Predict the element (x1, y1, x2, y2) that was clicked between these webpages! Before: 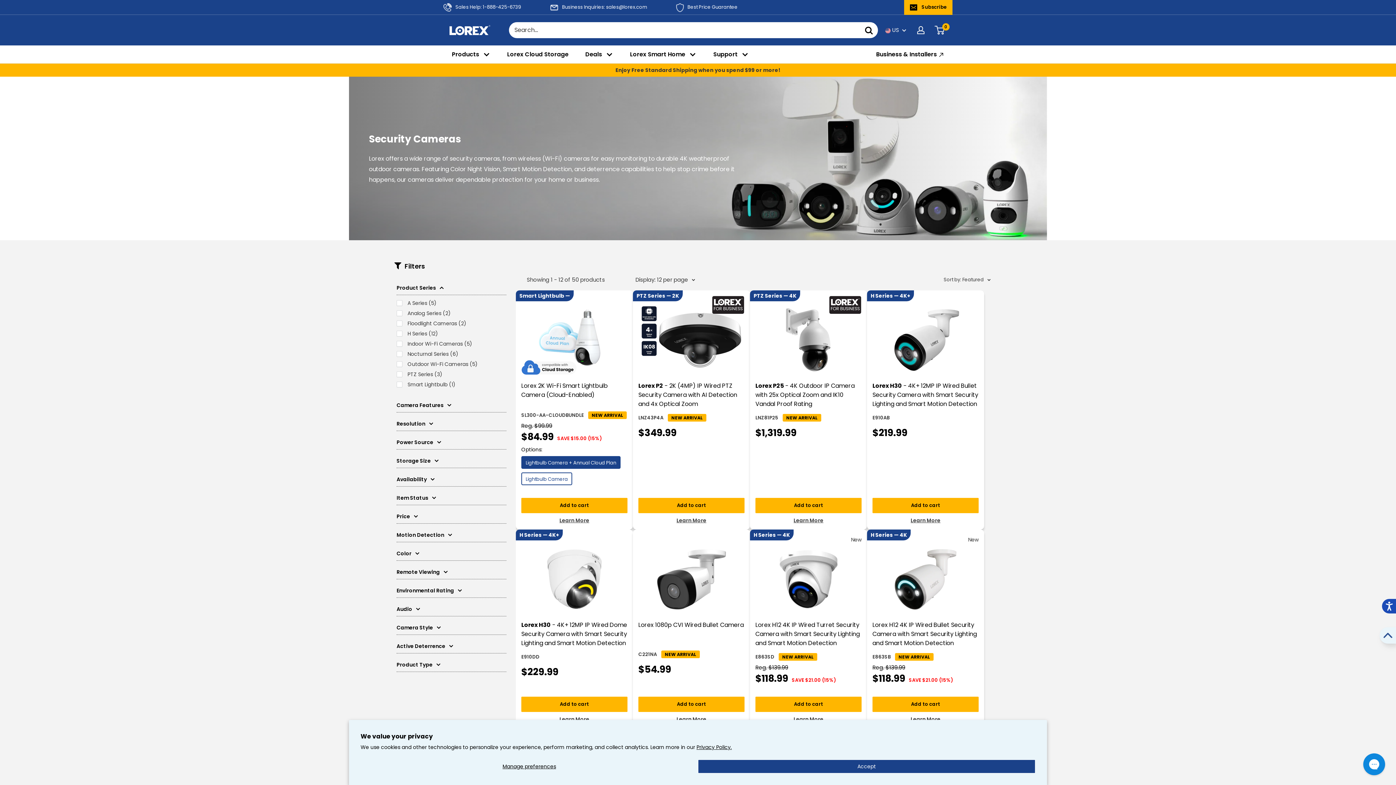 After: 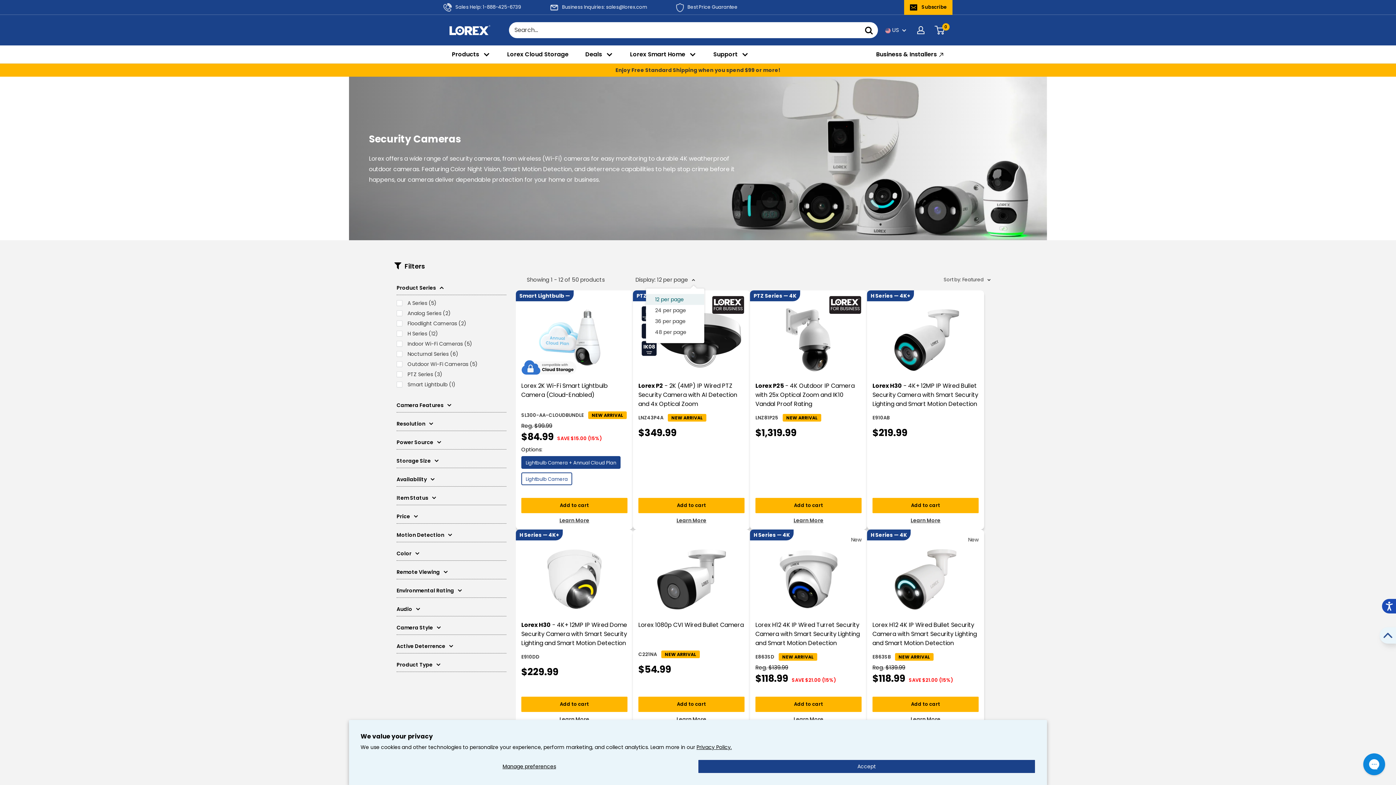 Action: label: Display: 12 per page bbox: (635, 274, 695, 285)